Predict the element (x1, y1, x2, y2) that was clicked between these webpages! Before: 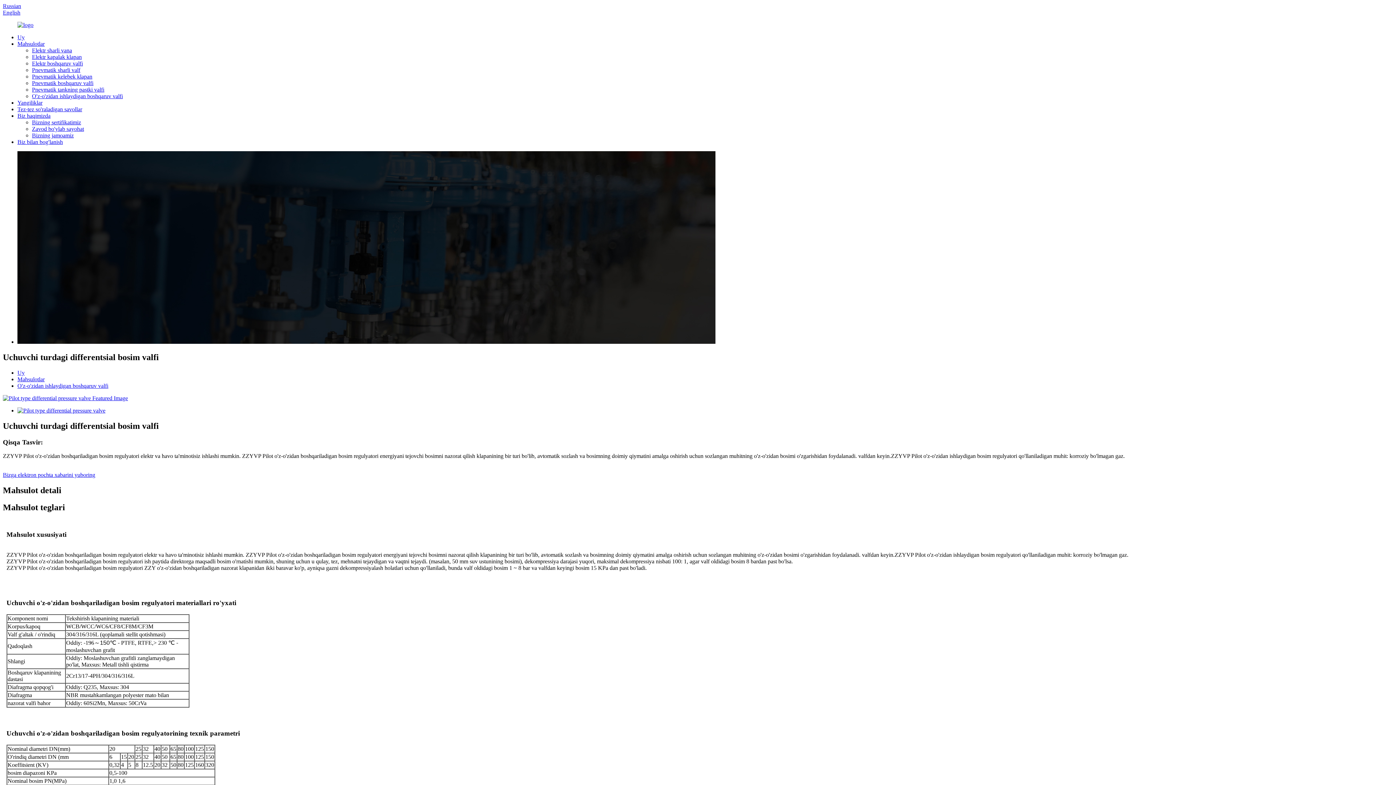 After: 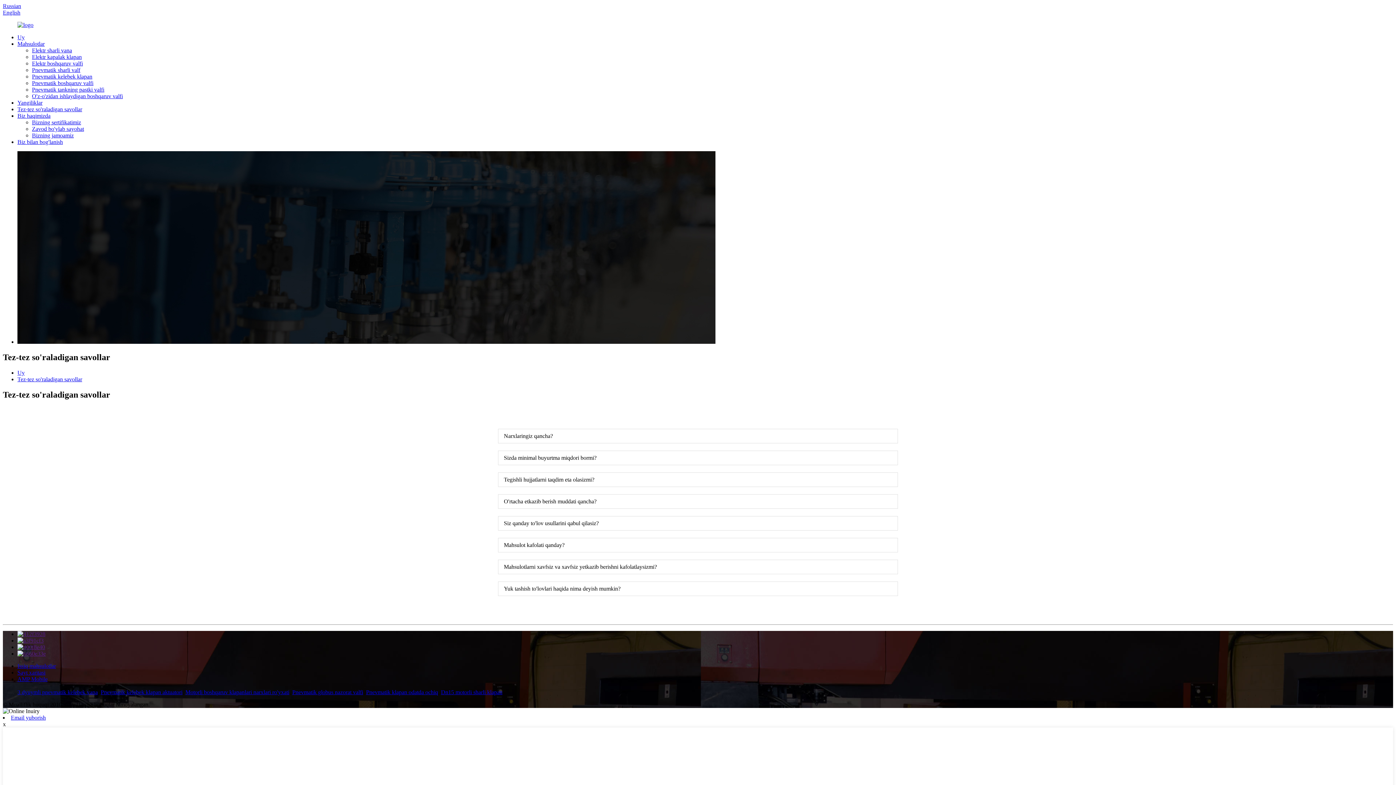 Action: label: Tez-tez so'raladigan savollar bbox: (17, 106, 82, 112)